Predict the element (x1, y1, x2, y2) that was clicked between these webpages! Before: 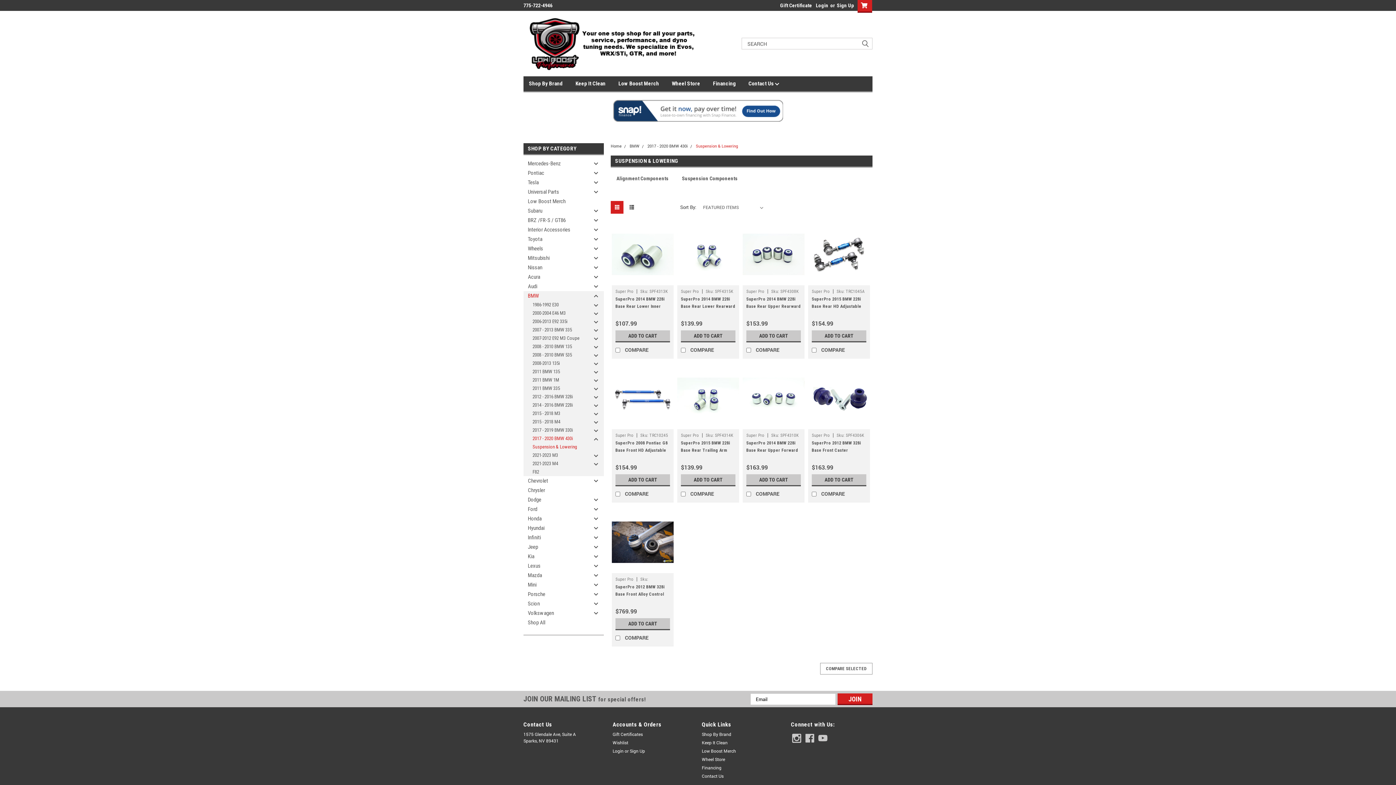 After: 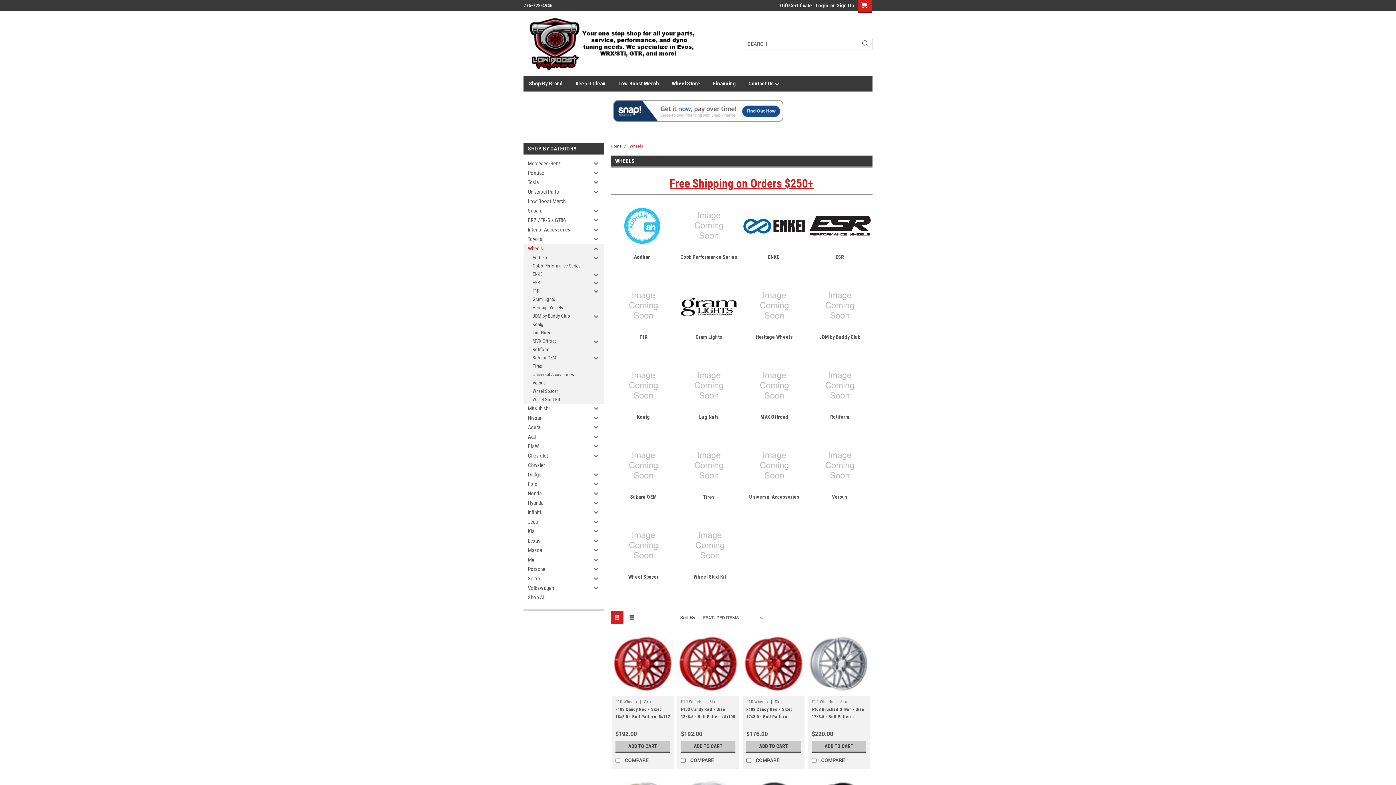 Action: label: Wheel Store bbox: (672, 76, 713, 90)